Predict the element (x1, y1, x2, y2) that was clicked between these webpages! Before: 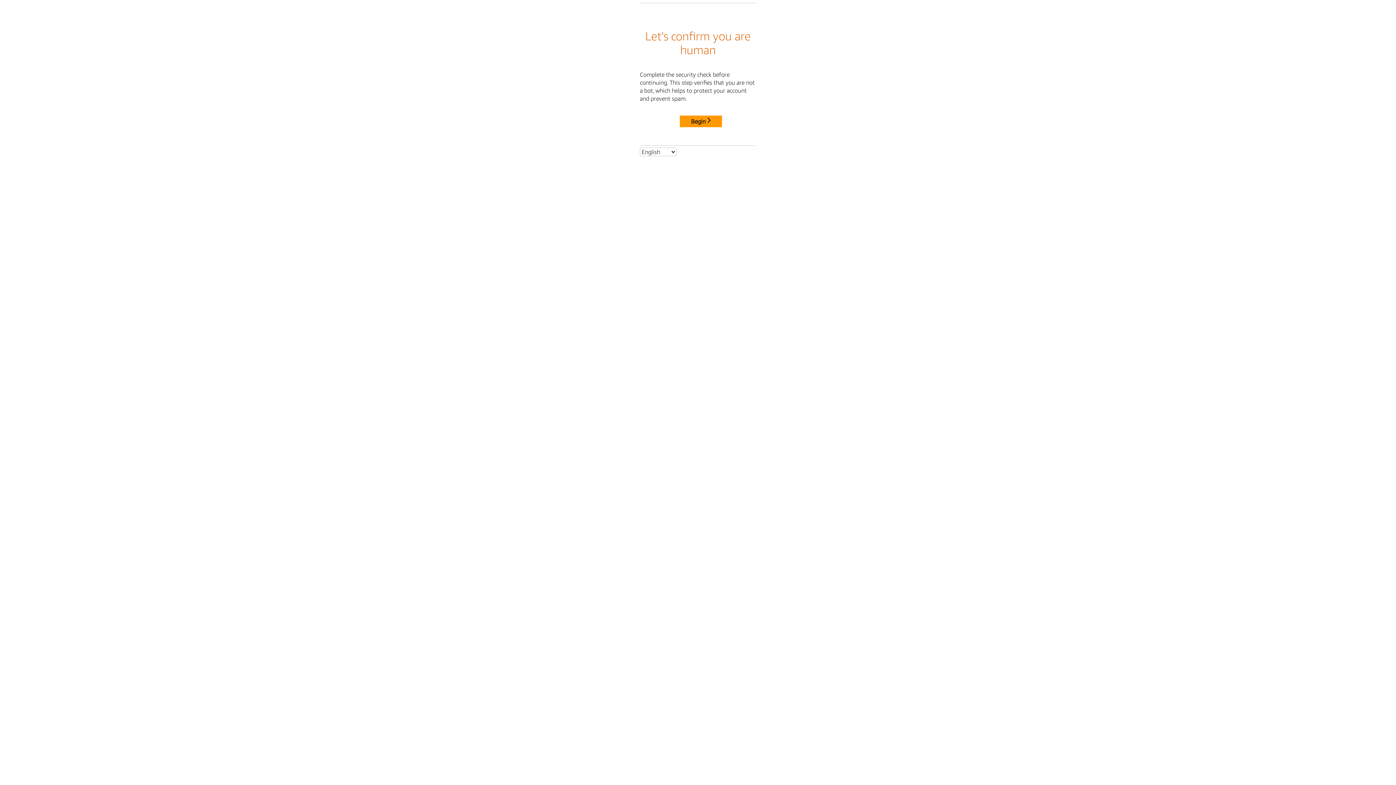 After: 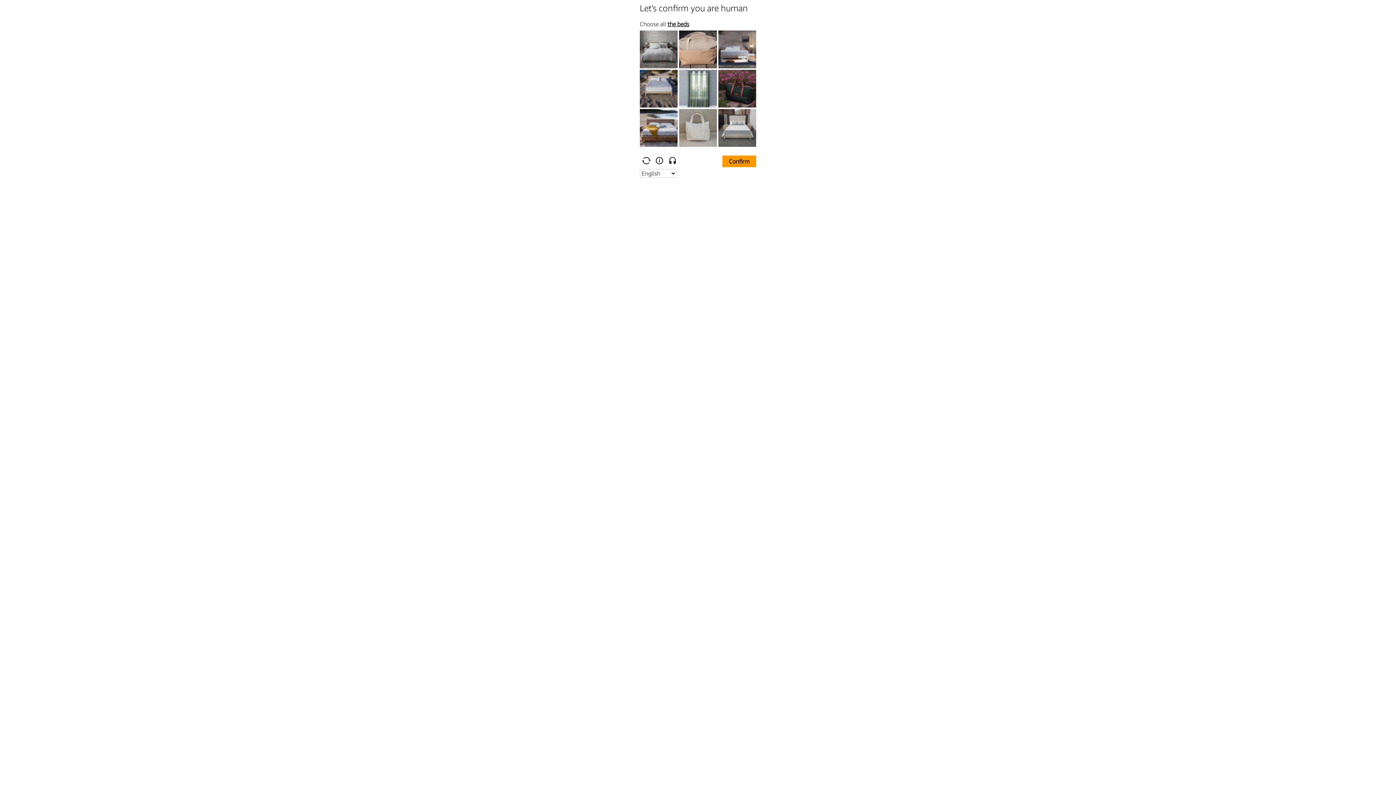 Action: bbox: (680, 115, 722, 127) label: Begin